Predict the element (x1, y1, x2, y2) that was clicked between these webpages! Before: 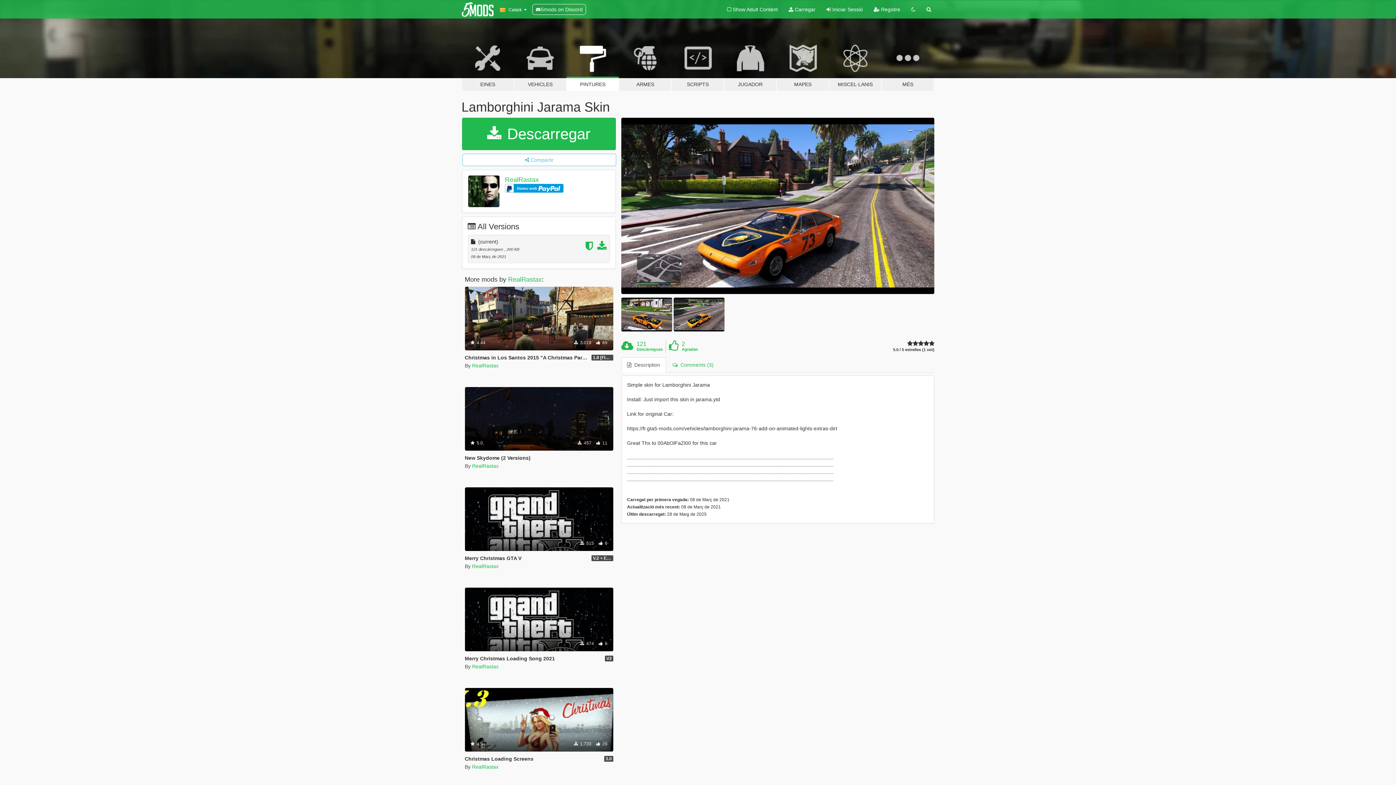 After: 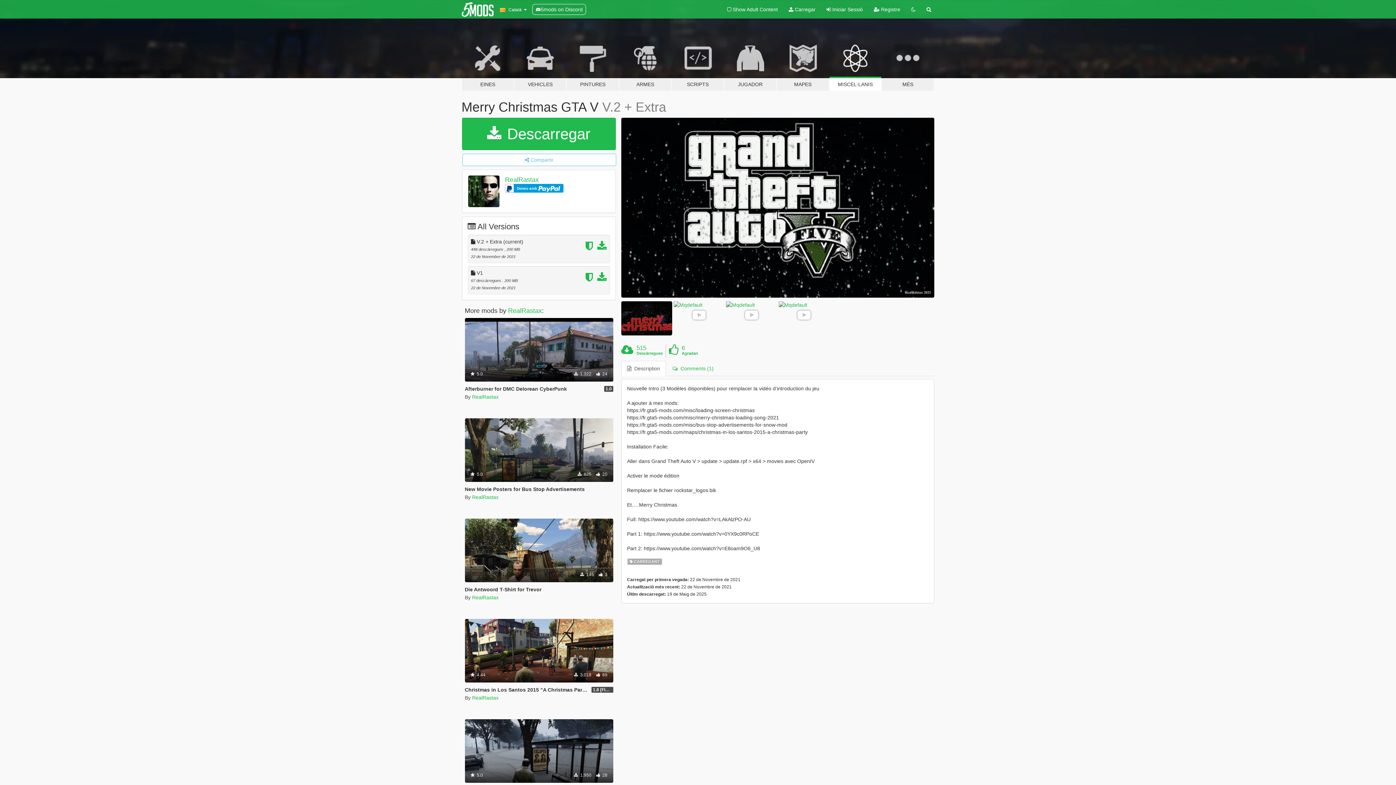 Action: label: Merry Christmas GTA V bbox: (464, 555, 521, 561)